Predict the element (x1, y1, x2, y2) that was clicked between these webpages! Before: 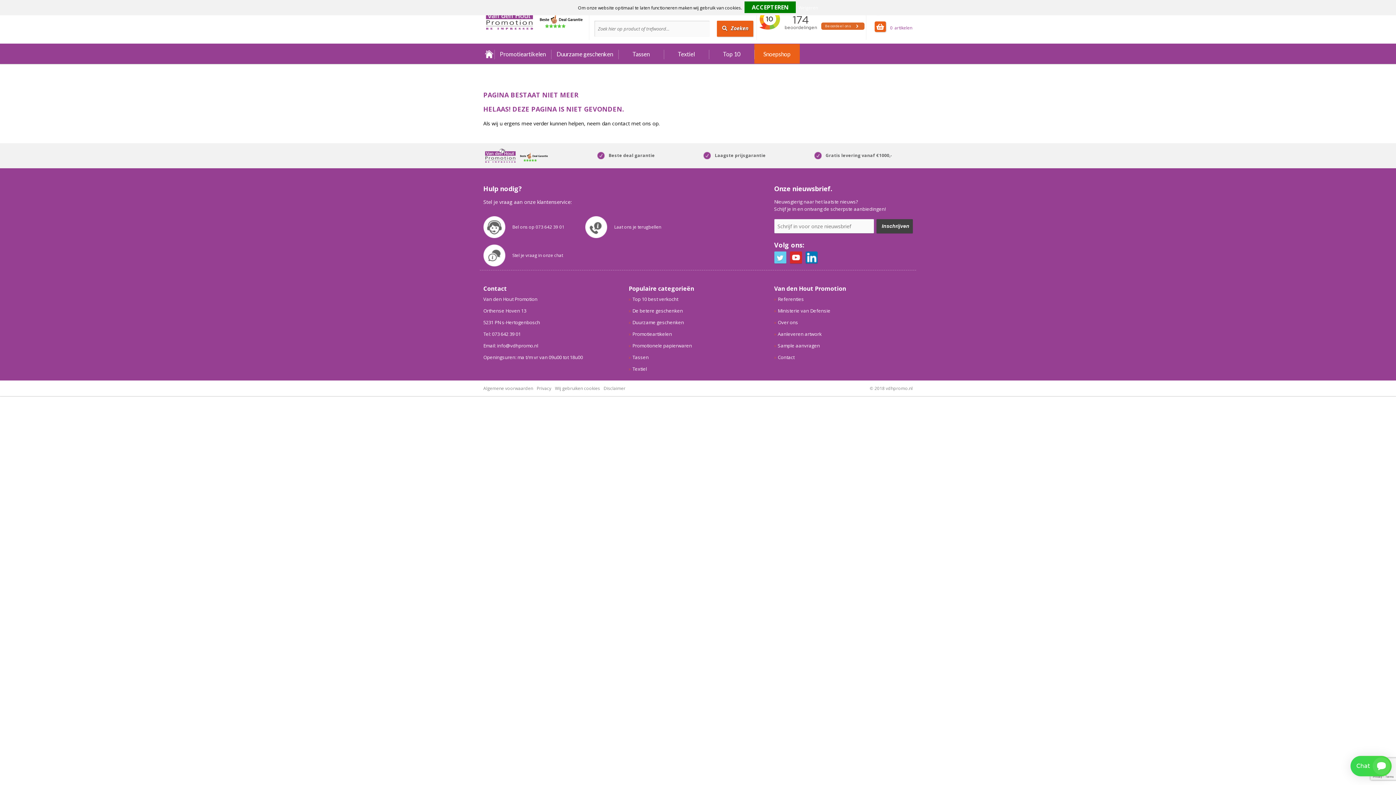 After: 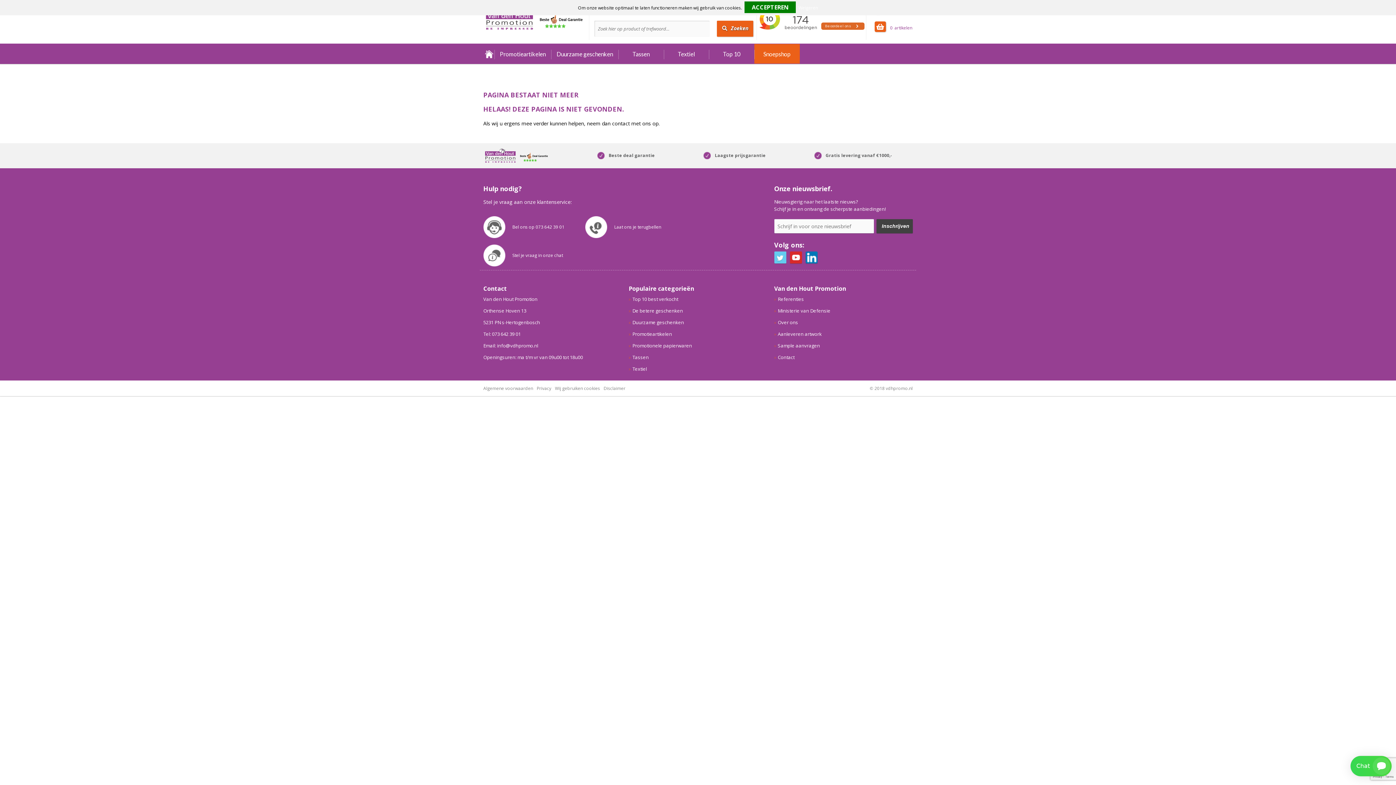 Action: label: Promotionele papierwaren bbox: (628, 342, 767, 349)